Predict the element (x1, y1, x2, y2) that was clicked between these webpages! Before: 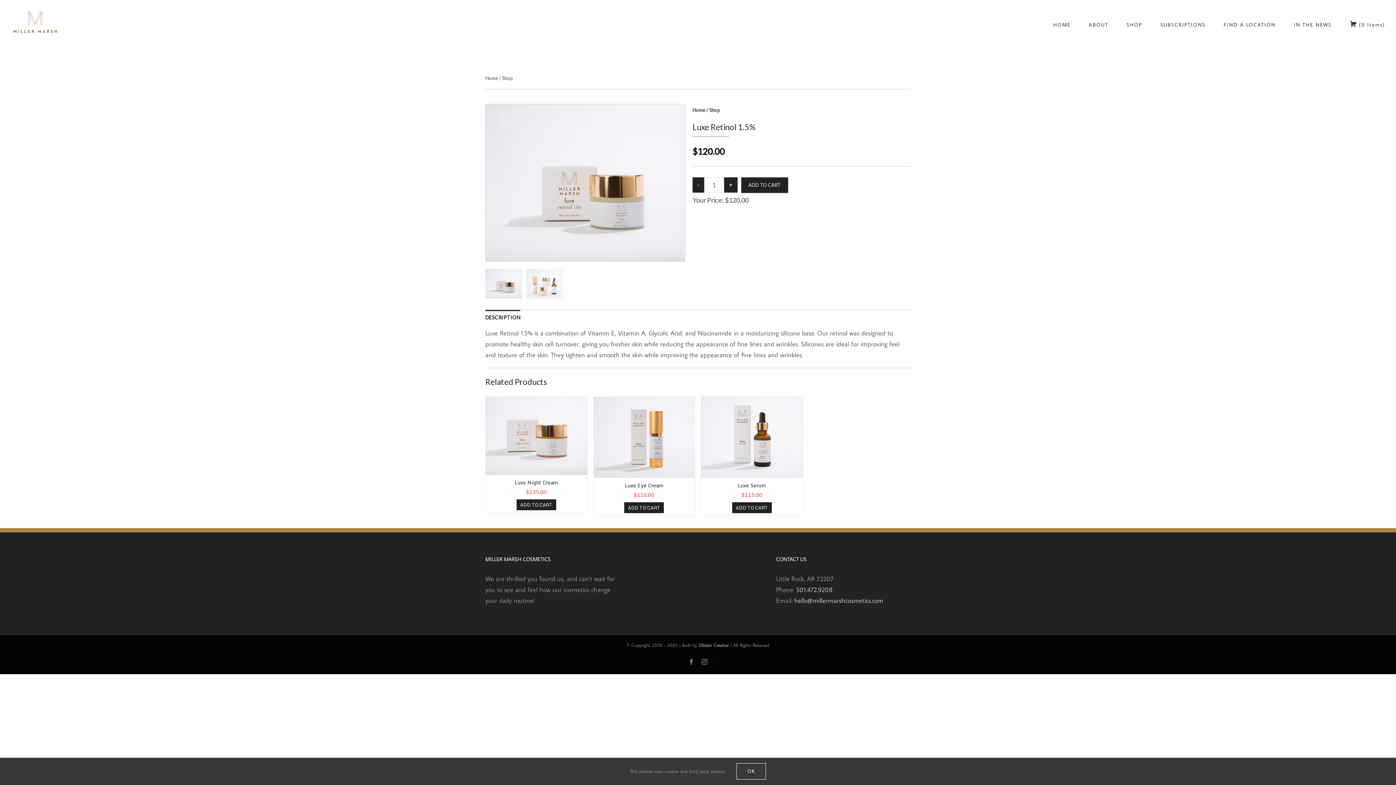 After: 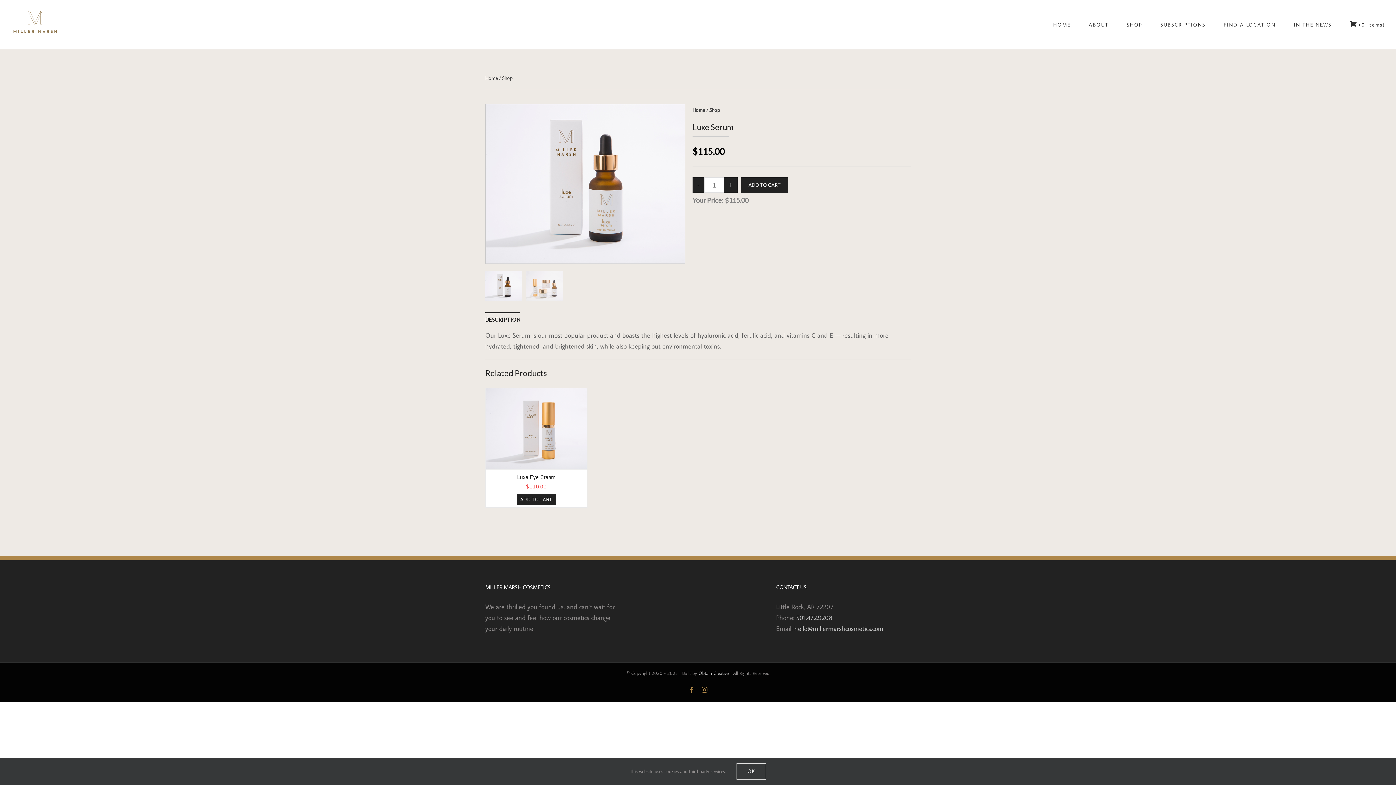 Action: label: Luxe Serum bbox: (737, 481, 766, 489)